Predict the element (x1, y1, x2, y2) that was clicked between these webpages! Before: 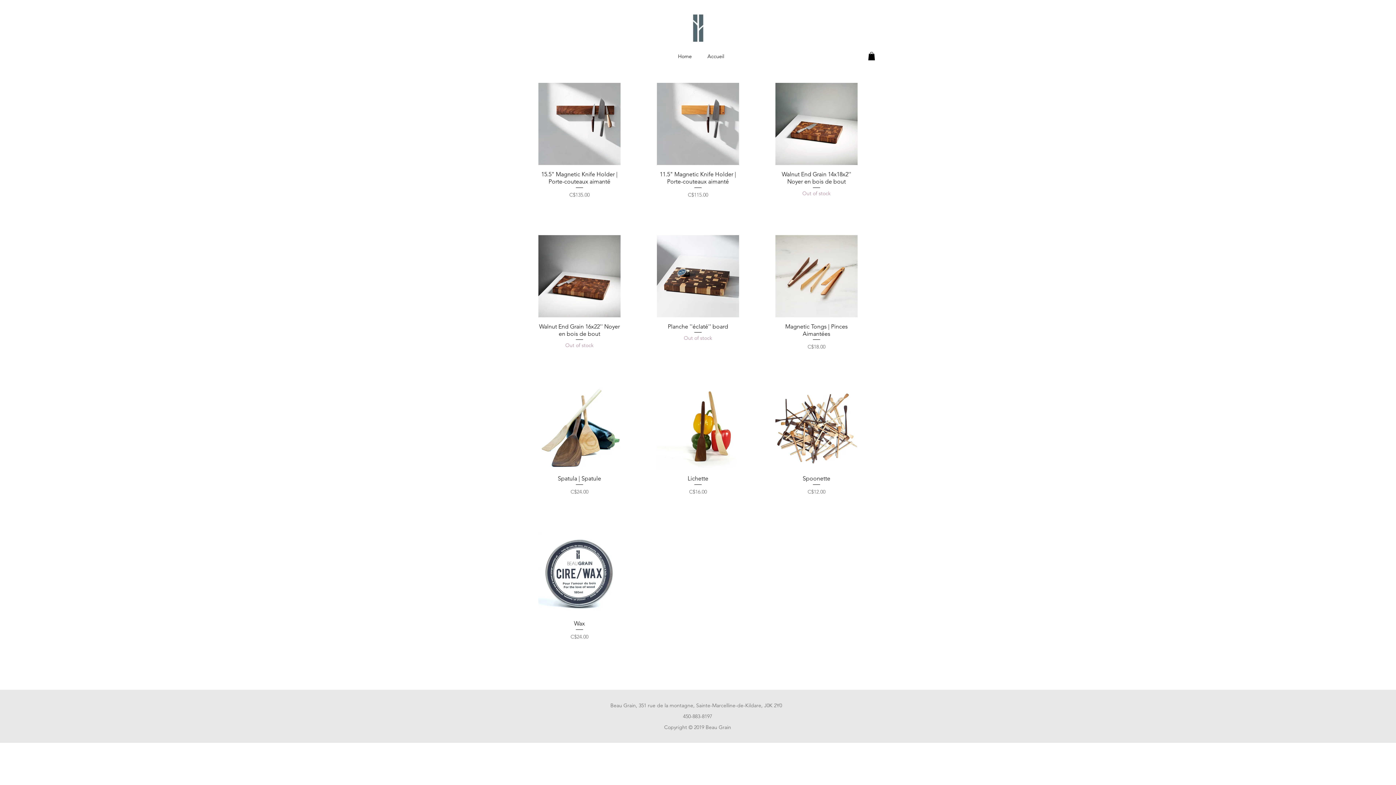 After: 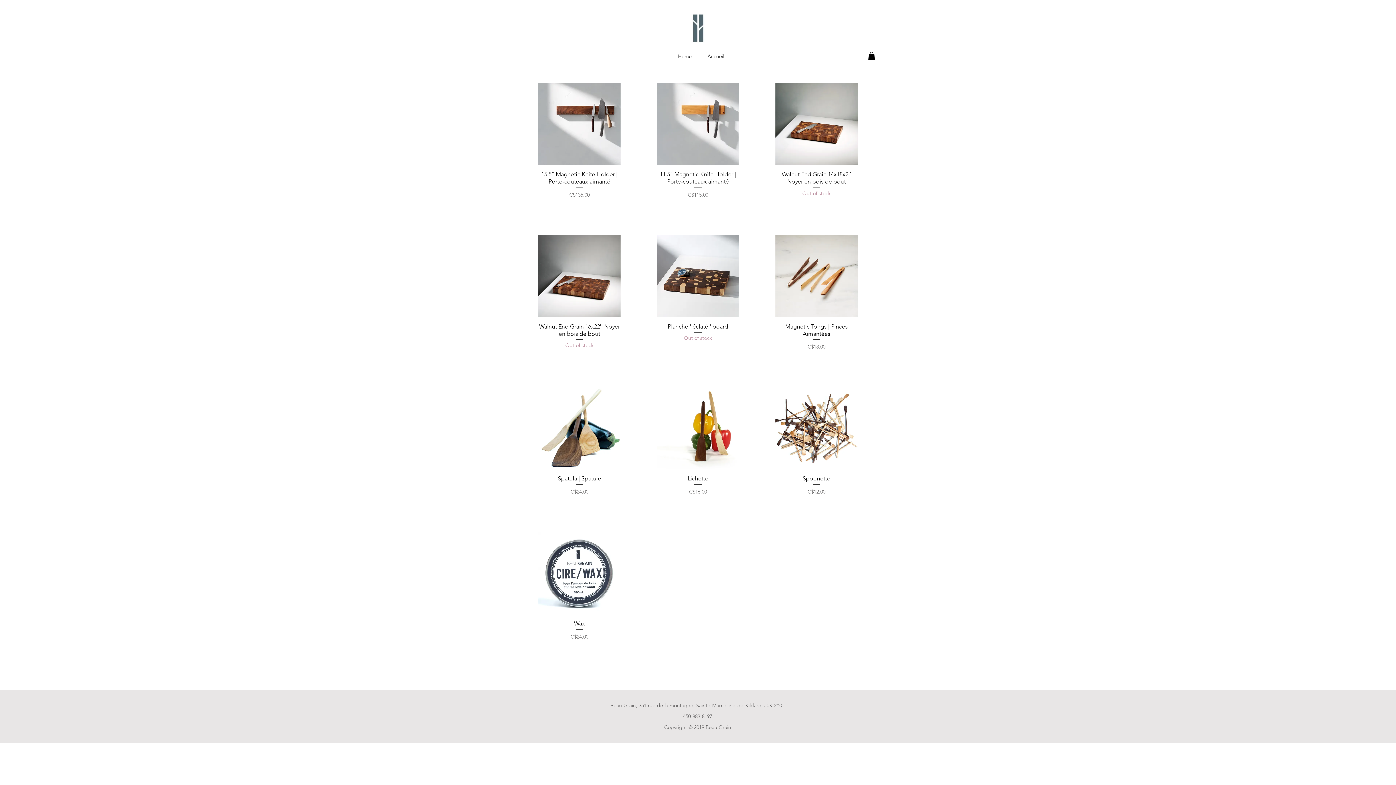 Action: bbox: (868, 52, 875, 60)